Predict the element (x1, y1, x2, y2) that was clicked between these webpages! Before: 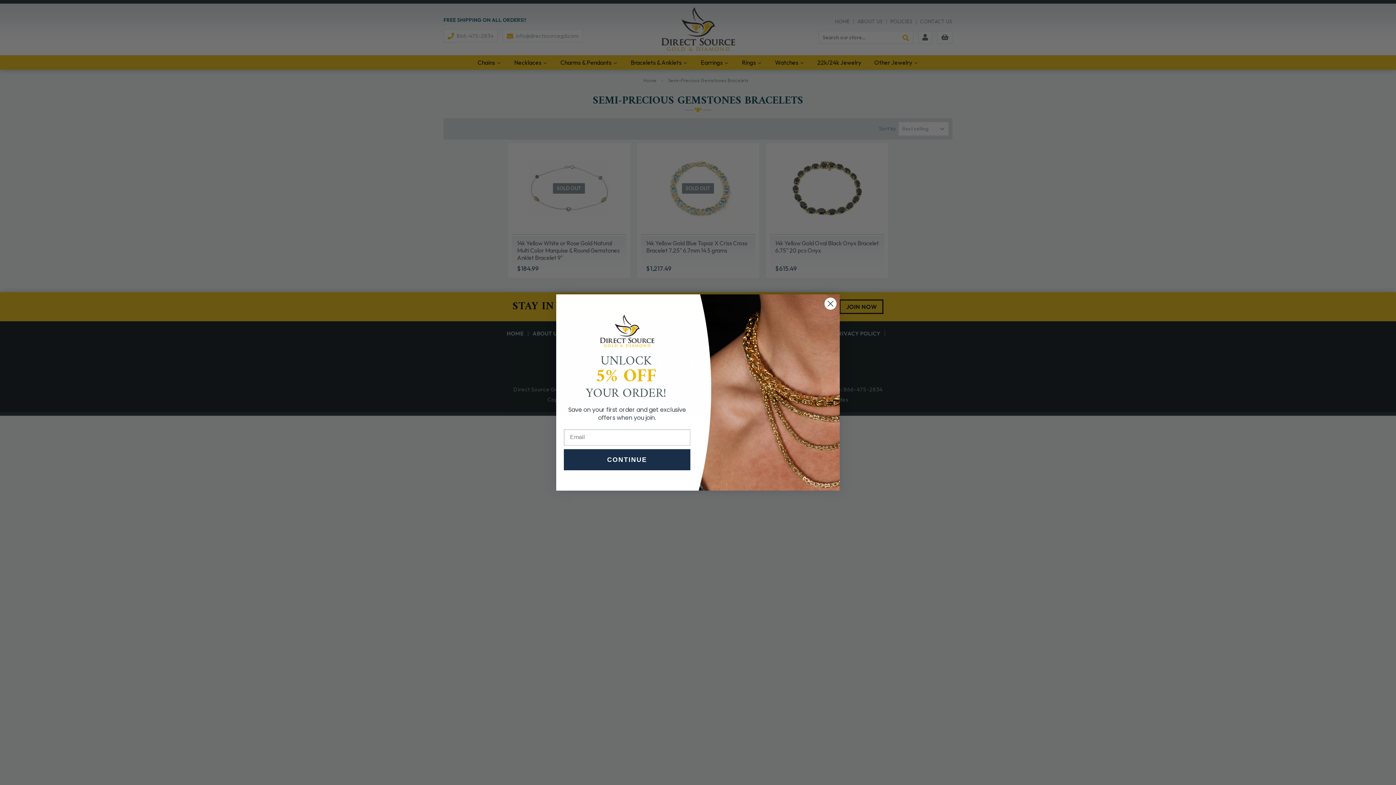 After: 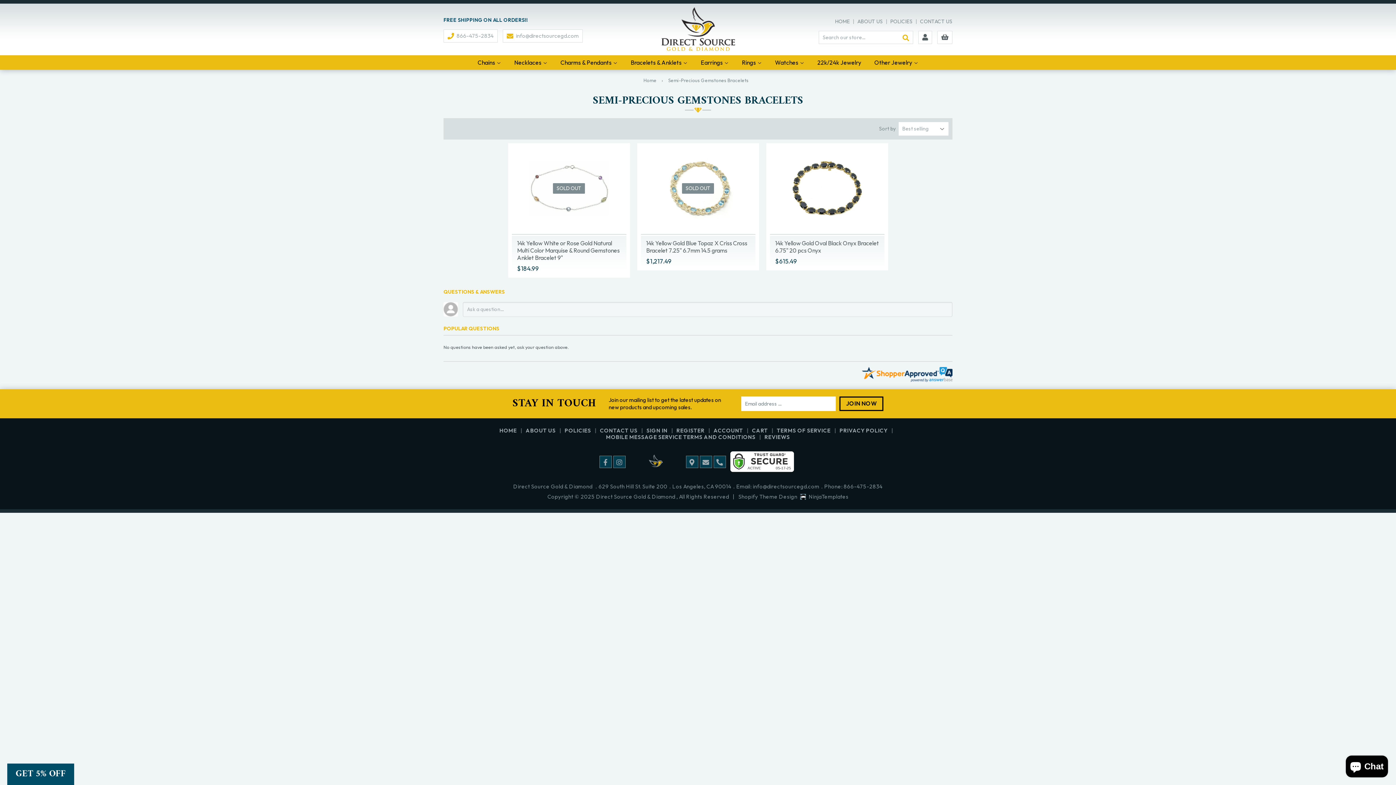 Action: bbox: (824, 297, 837, 310) label: Close dialog